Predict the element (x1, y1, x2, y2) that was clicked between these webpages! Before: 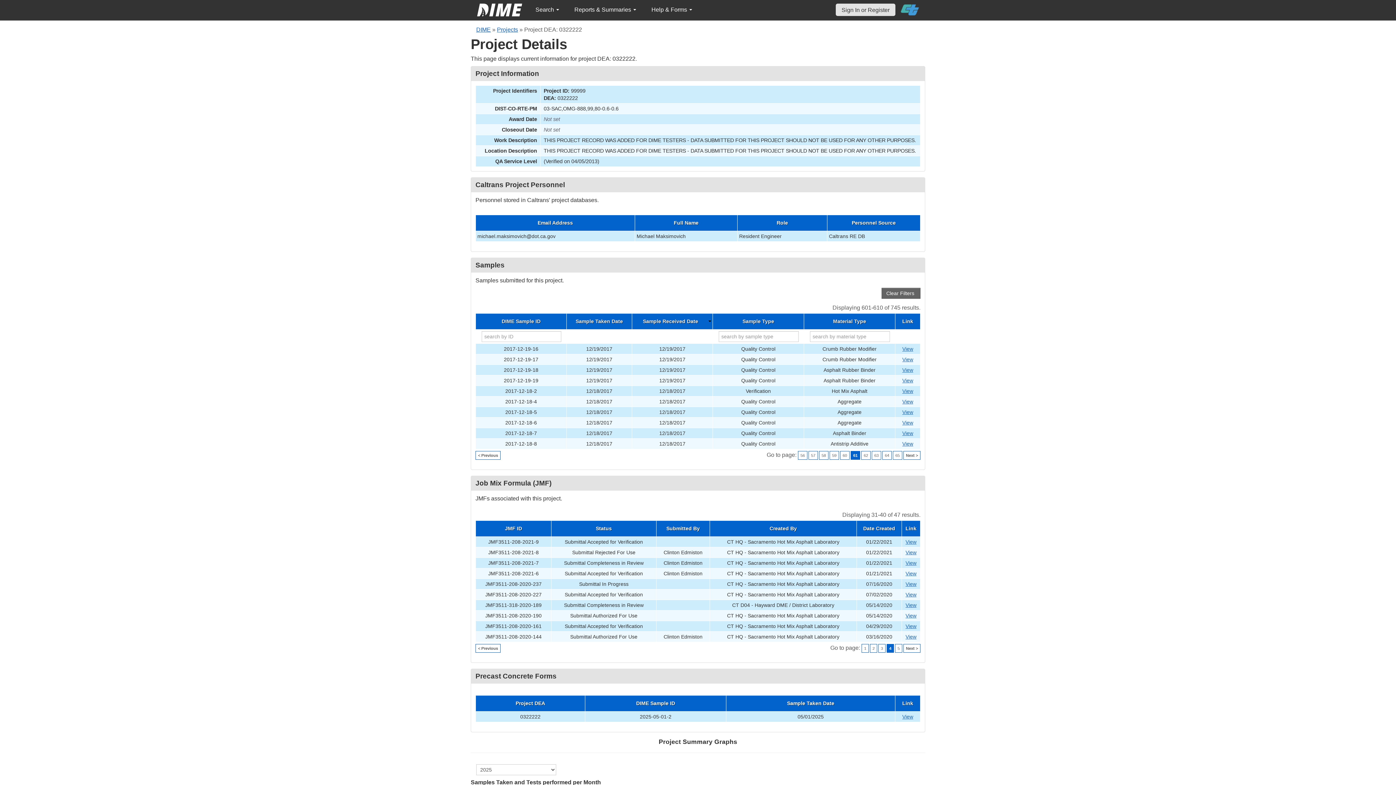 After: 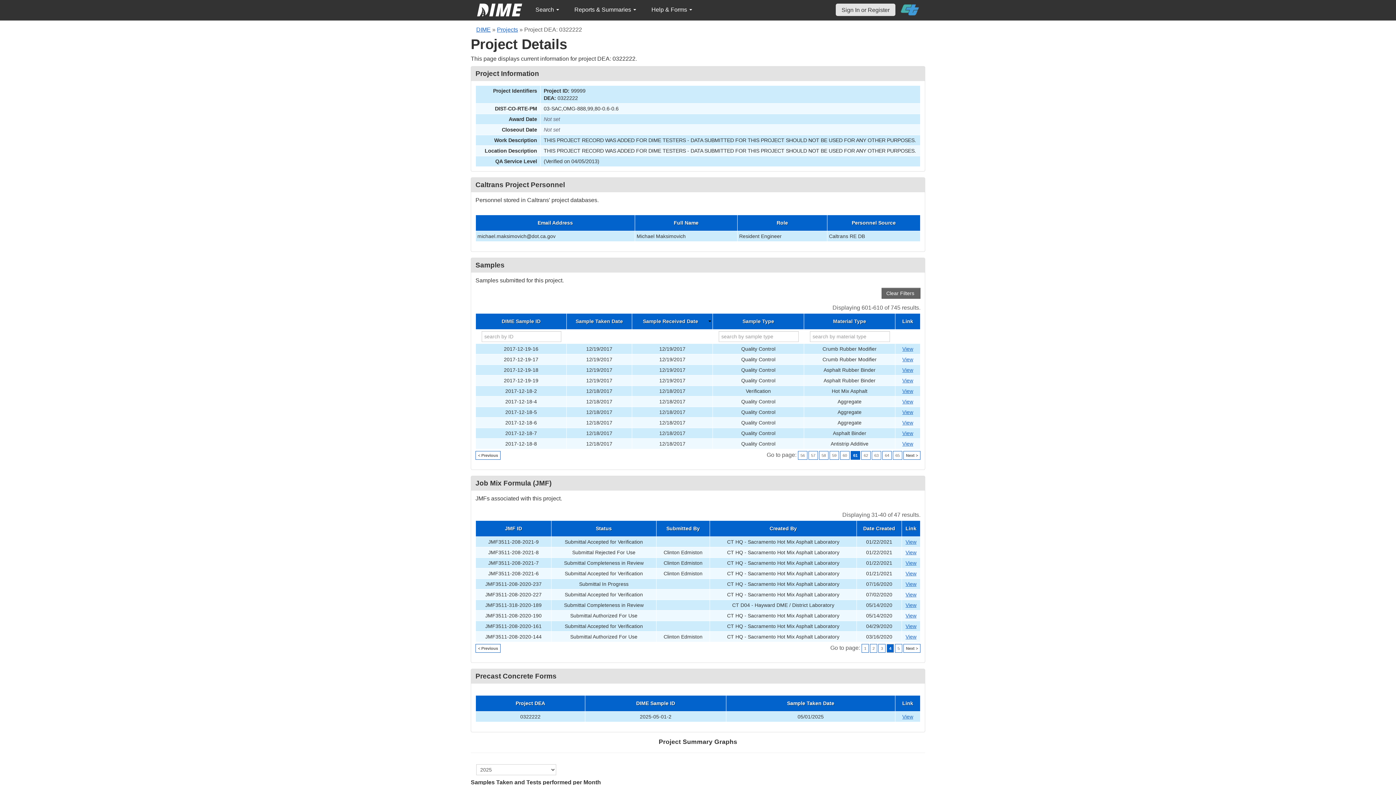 Action: label: 4 bbox: (886, 644, 894, 653)